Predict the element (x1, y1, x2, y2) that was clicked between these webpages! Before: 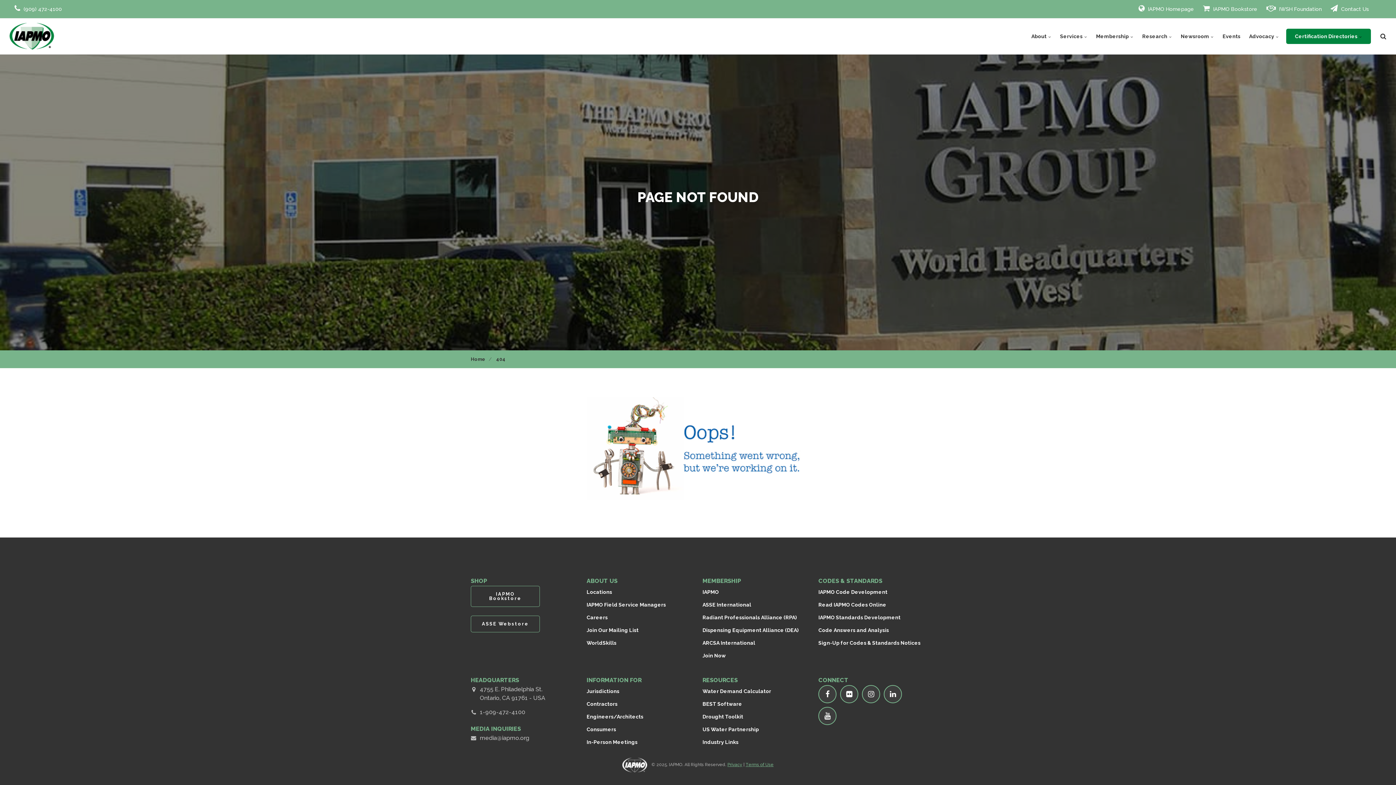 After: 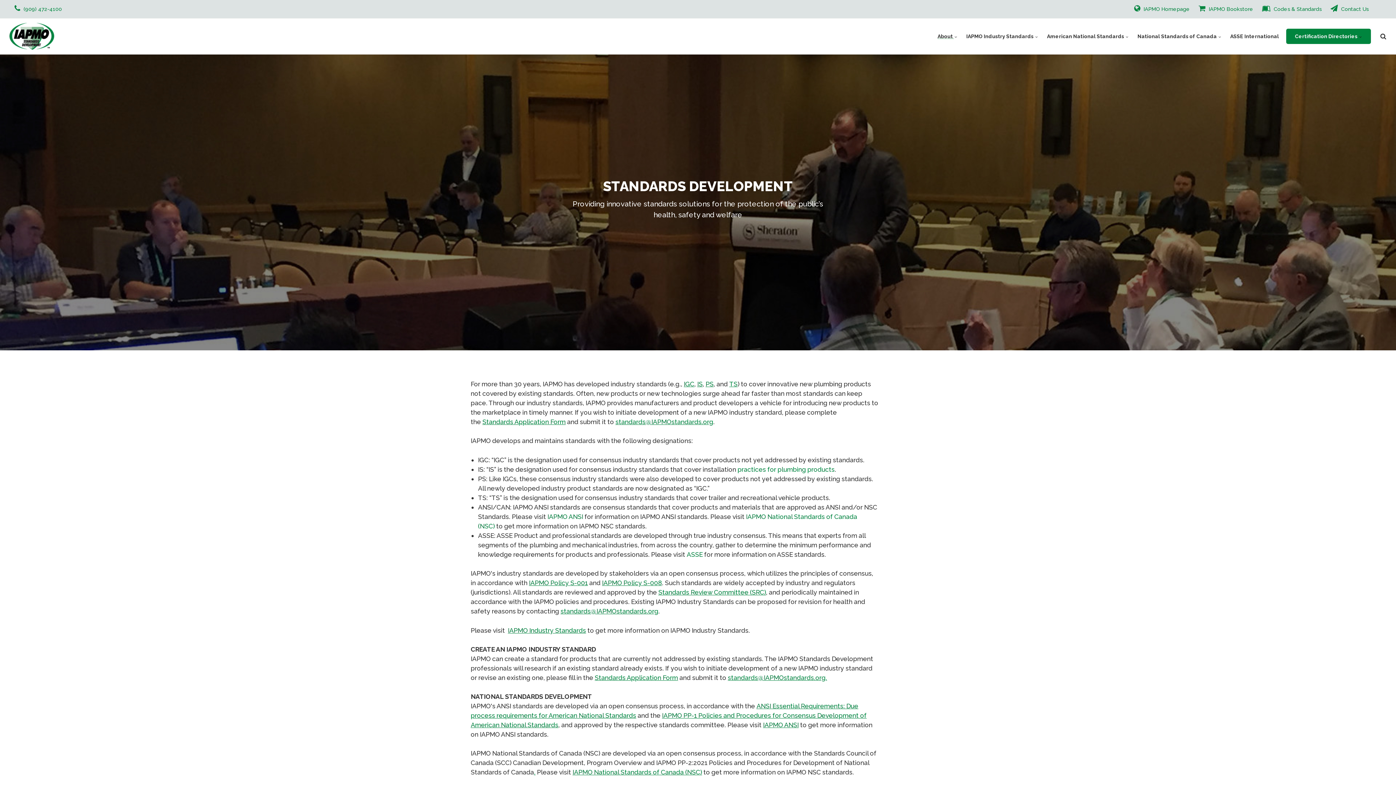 Action: bbox: (818, 611, 925, 624) label: IAPMO Standards Development